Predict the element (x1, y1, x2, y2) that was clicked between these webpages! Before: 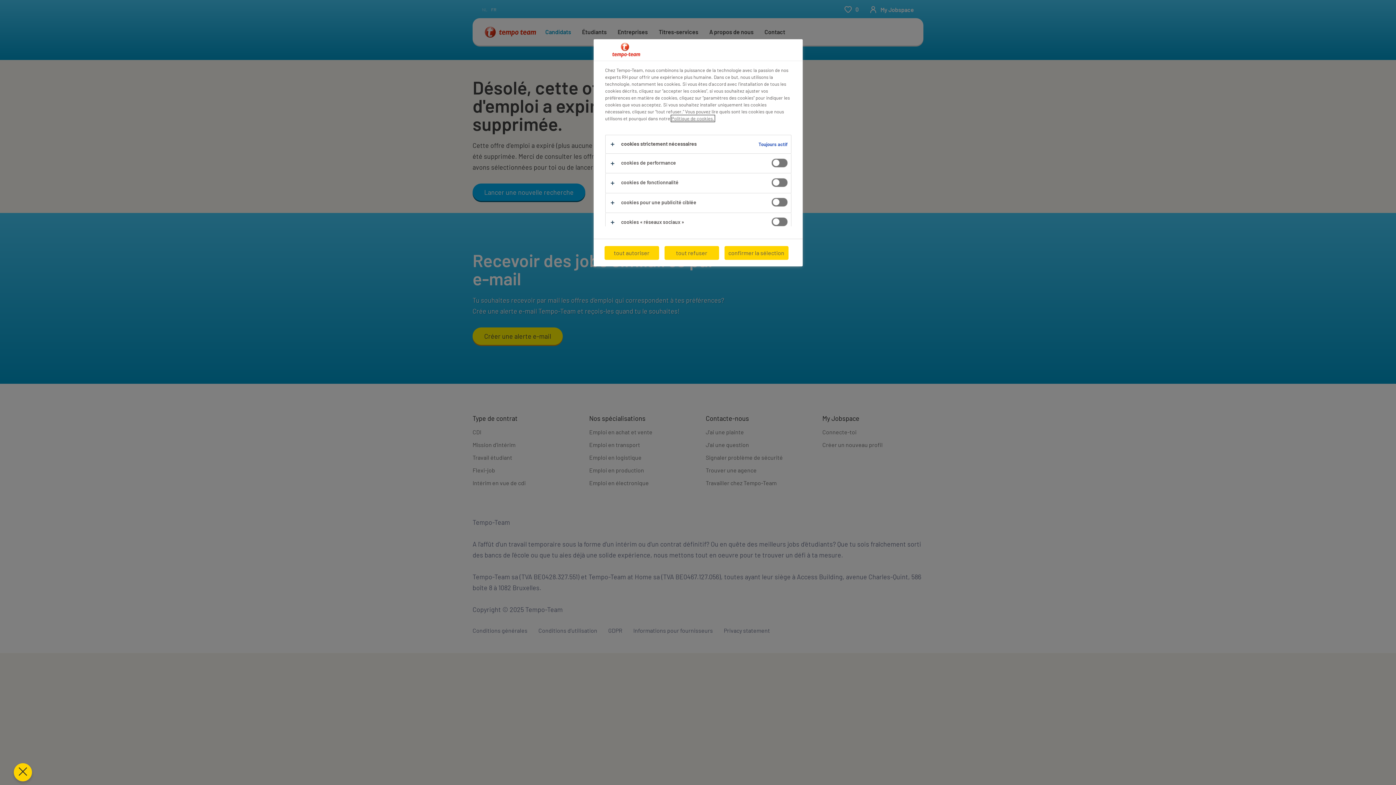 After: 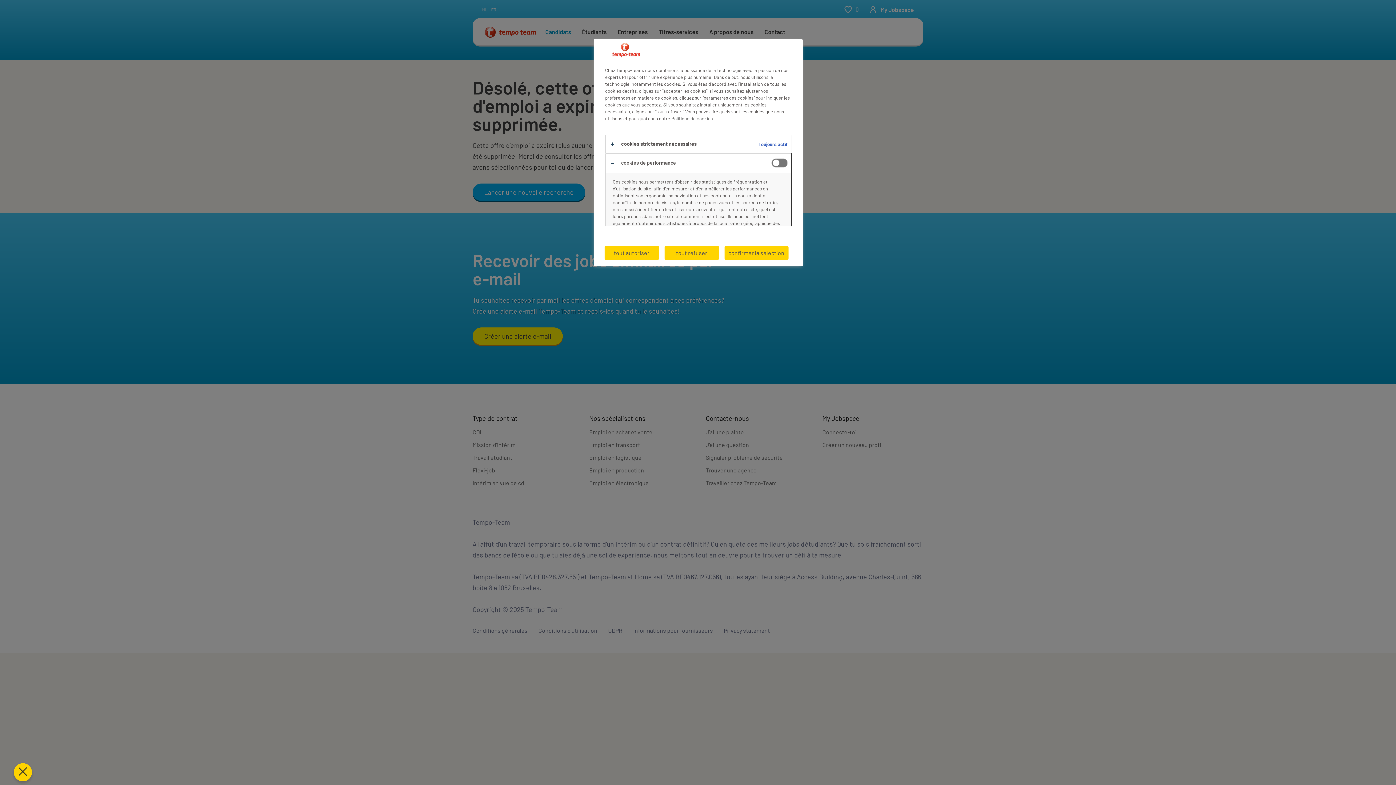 Action: bbox: (605, 153, 791, 173)